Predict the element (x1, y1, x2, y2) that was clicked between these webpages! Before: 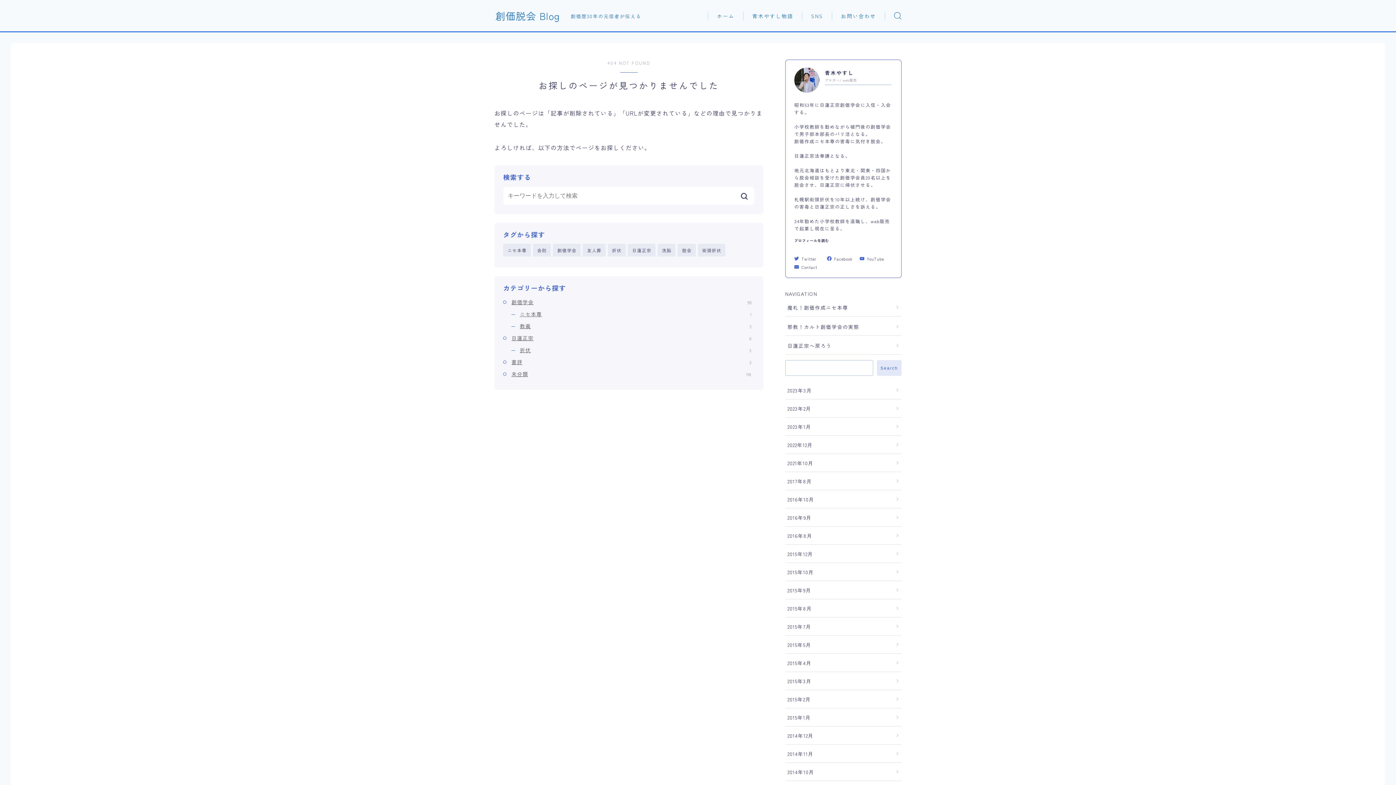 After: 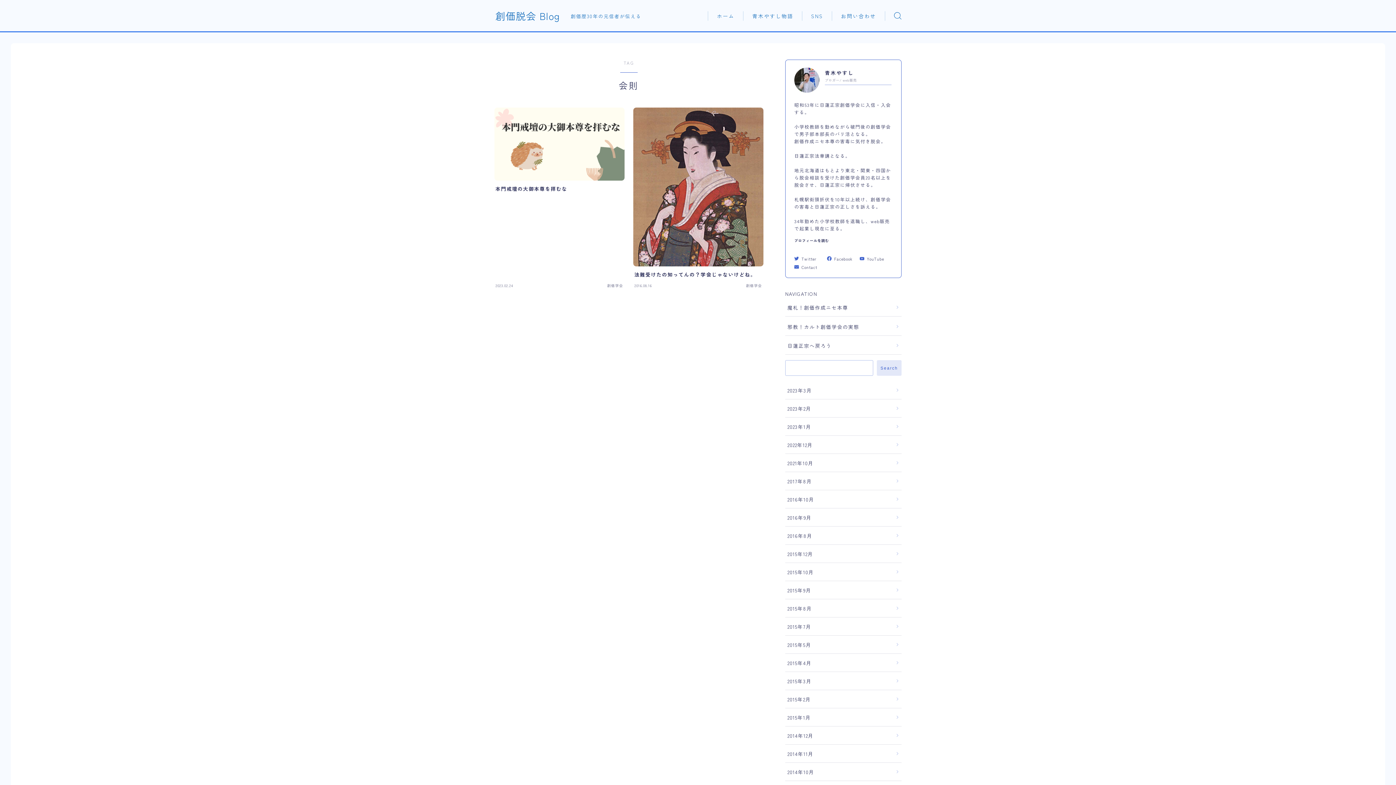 Action: label: 会則 bbox: (533, 244, 550, 256)